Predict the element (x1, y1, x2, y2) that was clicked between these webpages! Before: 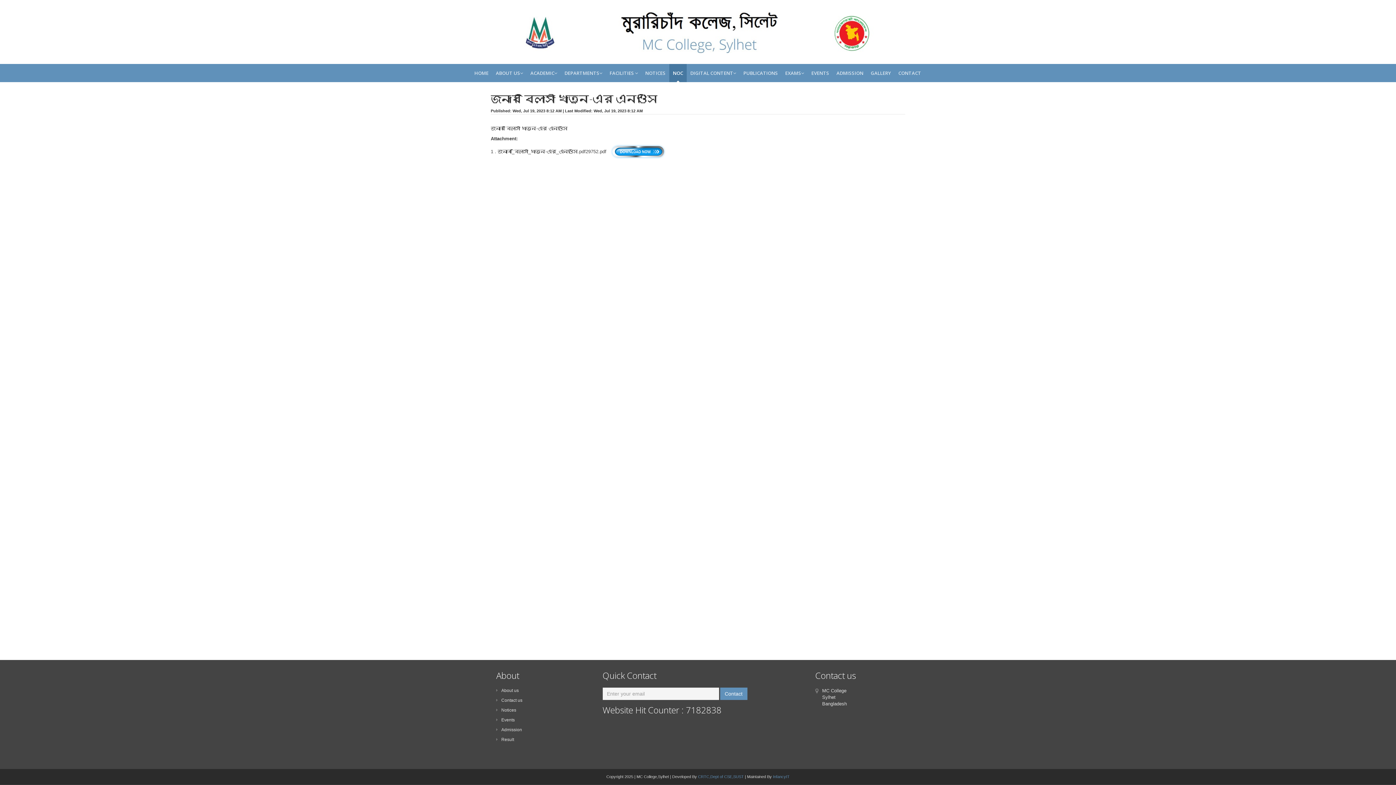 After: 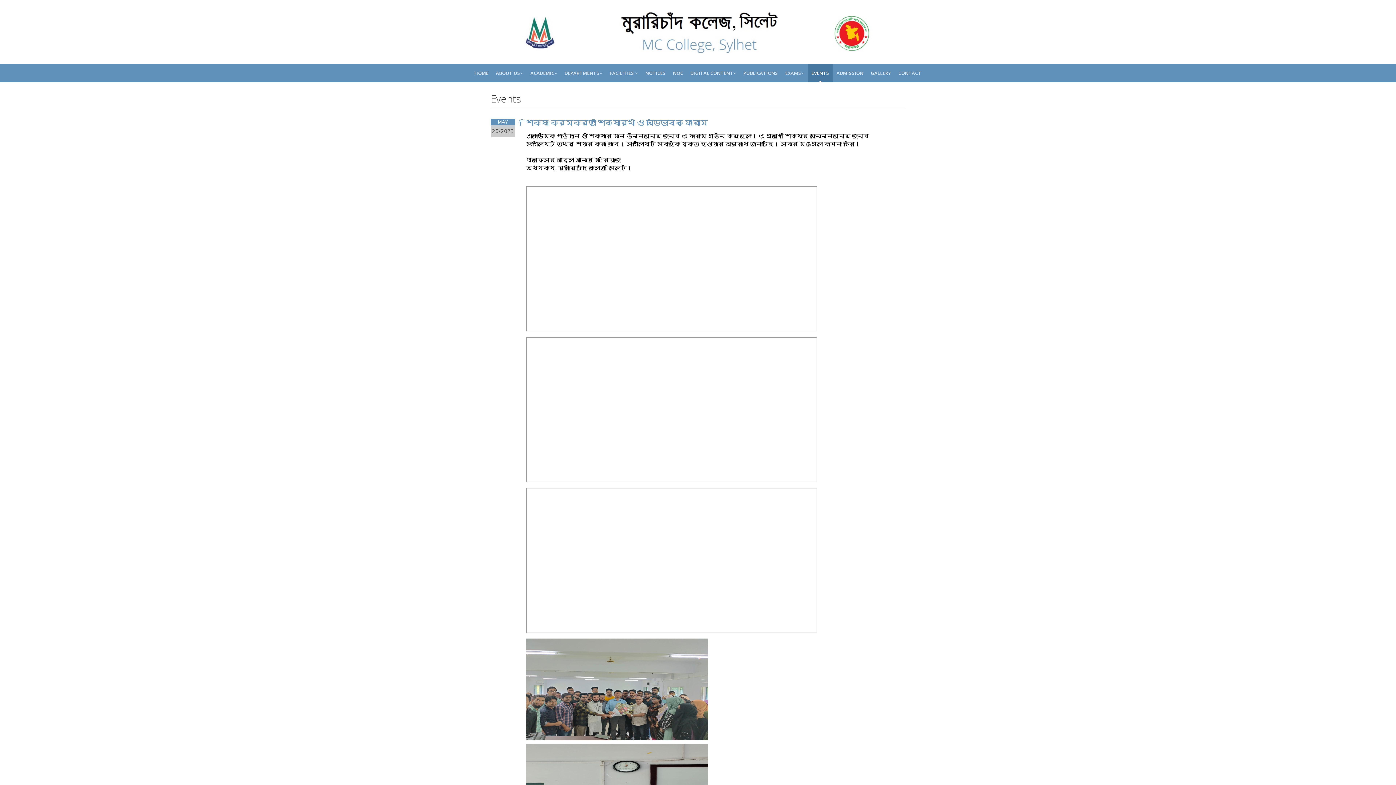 Action: bbox: (496, 717, 514, 722) label: Events